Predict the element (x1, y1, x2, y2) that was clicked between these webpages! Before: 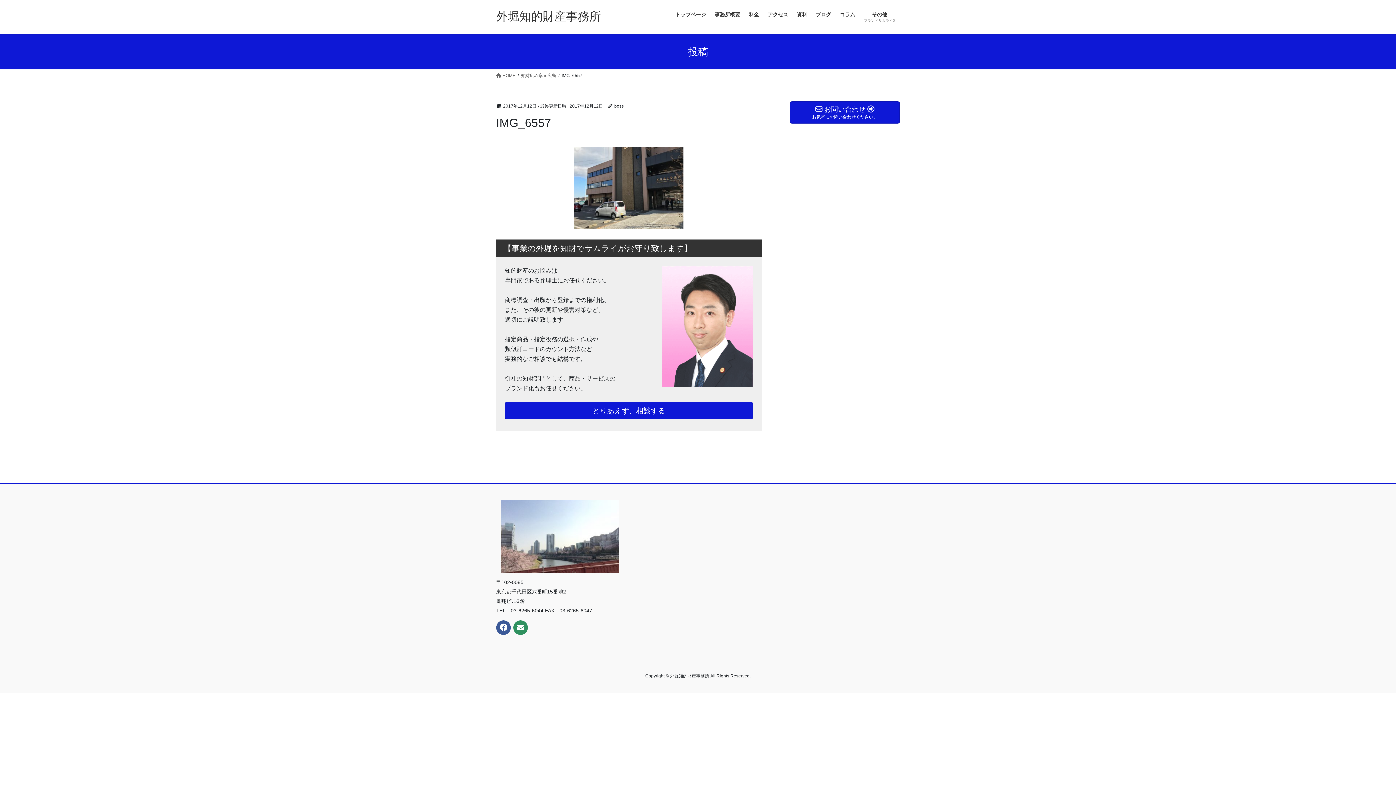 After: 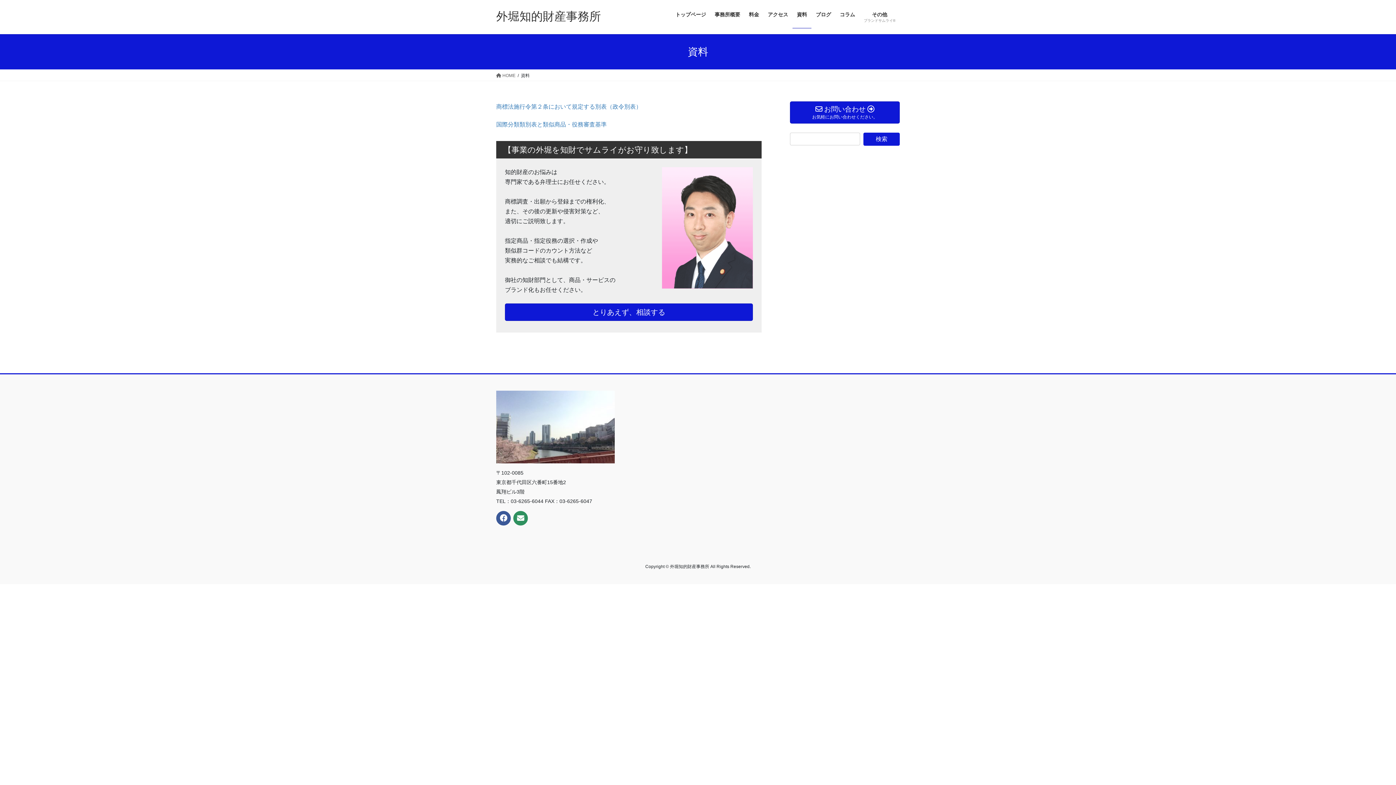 Action: label: 資料 bbox: (792, 6, 811, 28)